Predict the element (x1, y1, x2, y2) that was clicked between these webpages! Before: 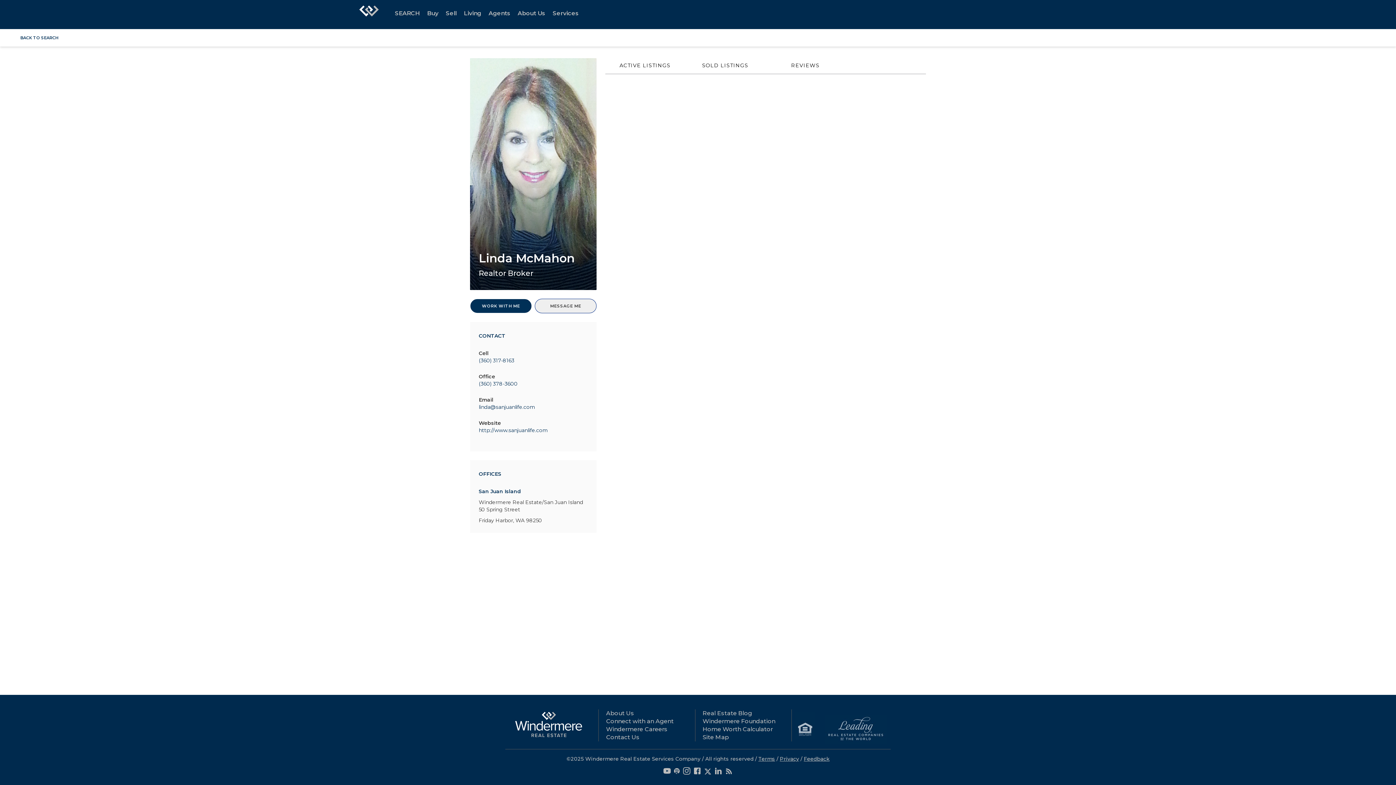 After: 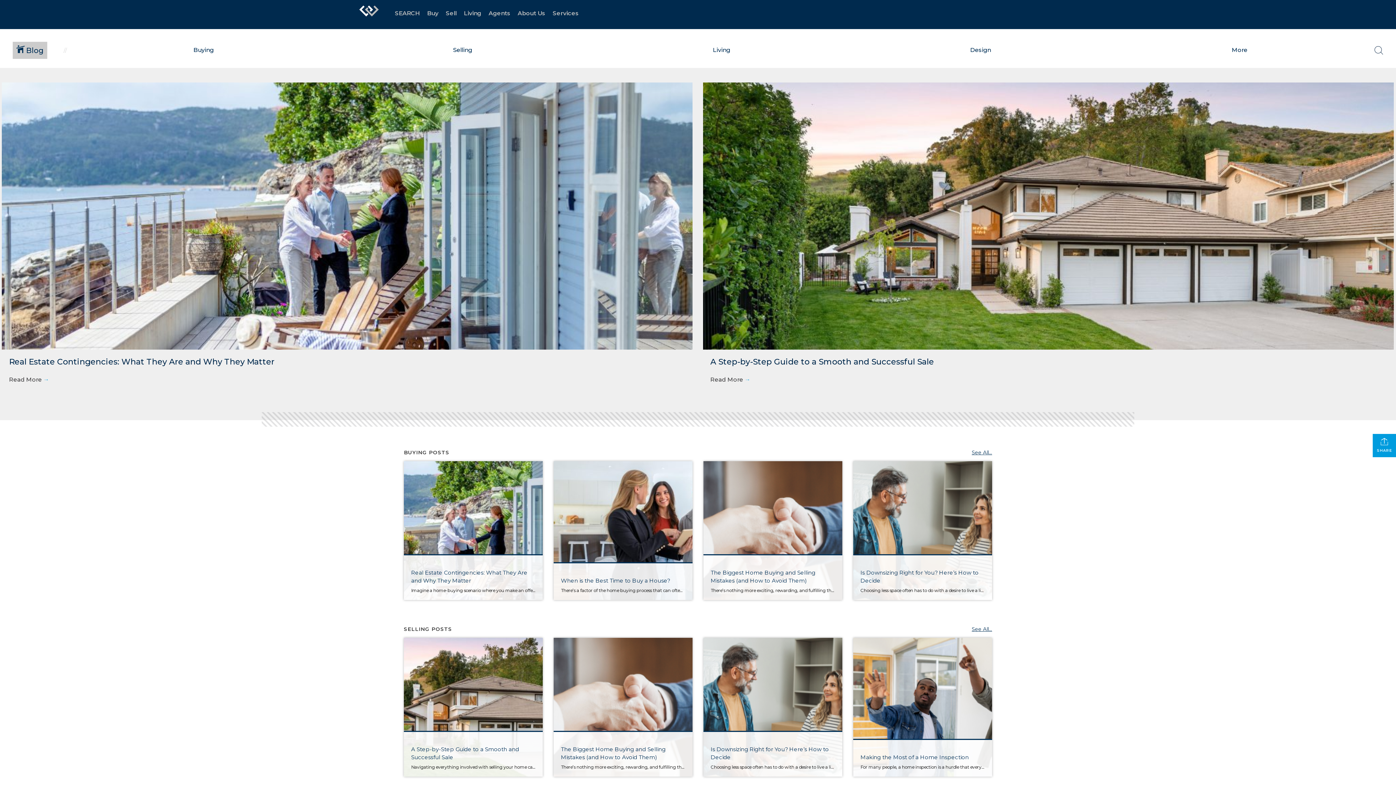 Action: label: Real Estate Blog bbox: (702, 710, 752, 717)